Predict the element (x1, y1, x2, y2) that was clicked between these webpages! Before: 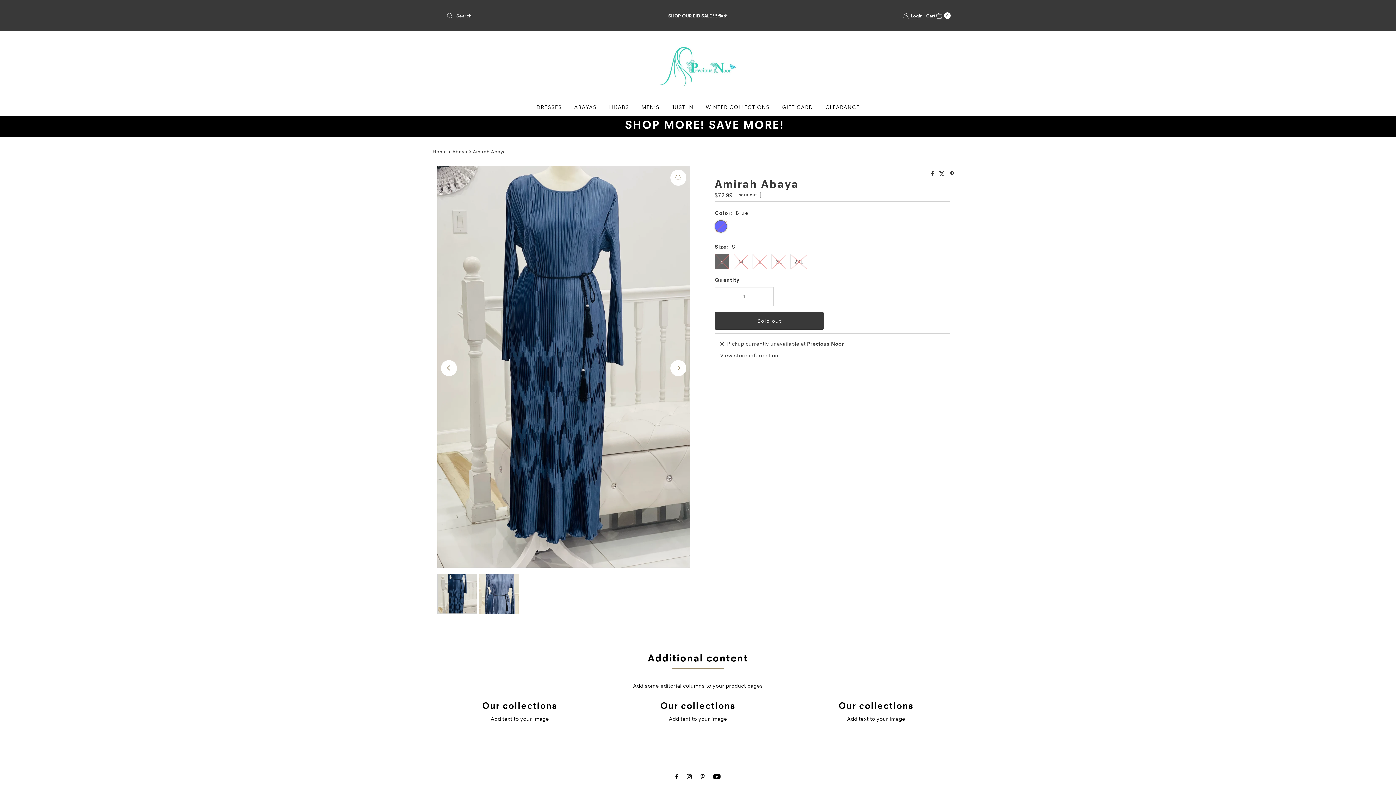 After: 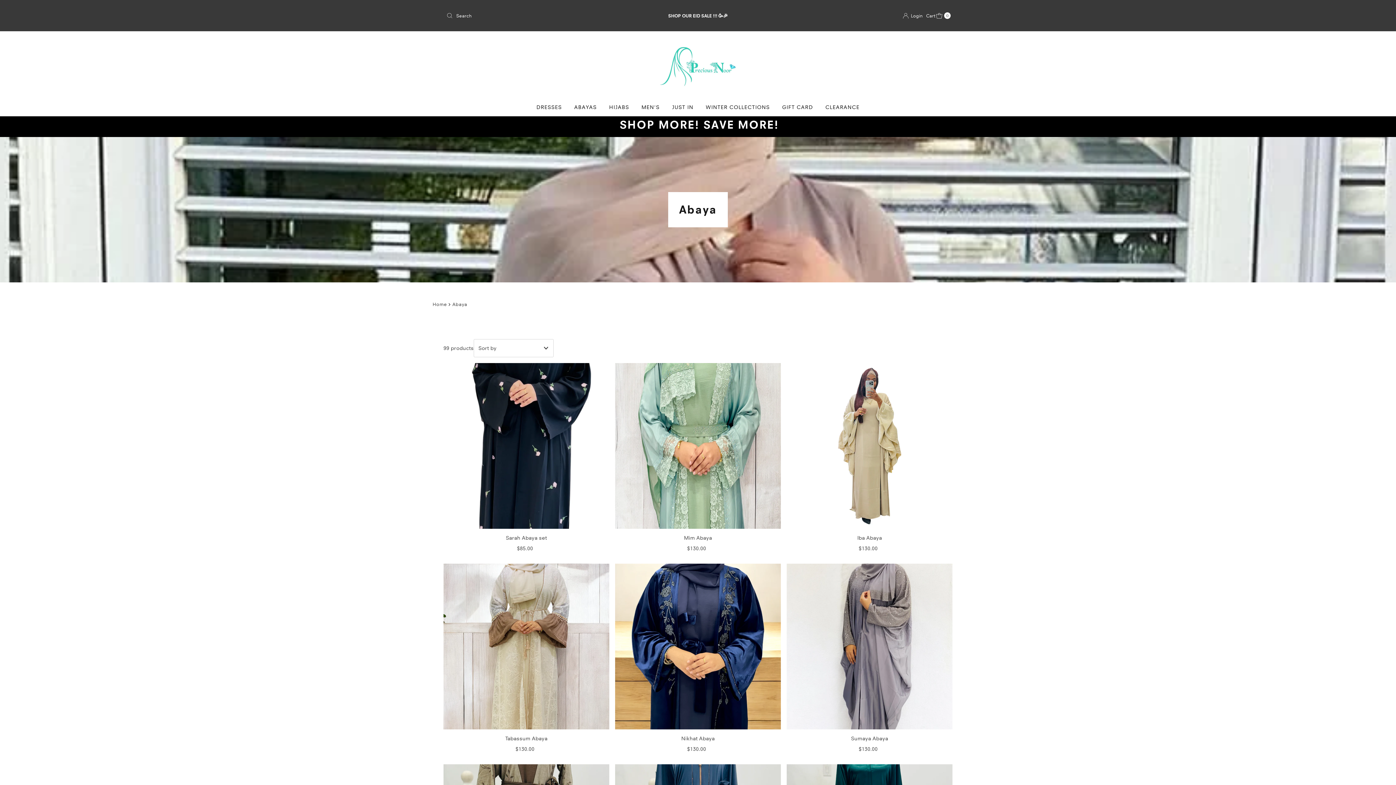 Action: label: ABAYAS bbox: (568, 101, 602, 112)